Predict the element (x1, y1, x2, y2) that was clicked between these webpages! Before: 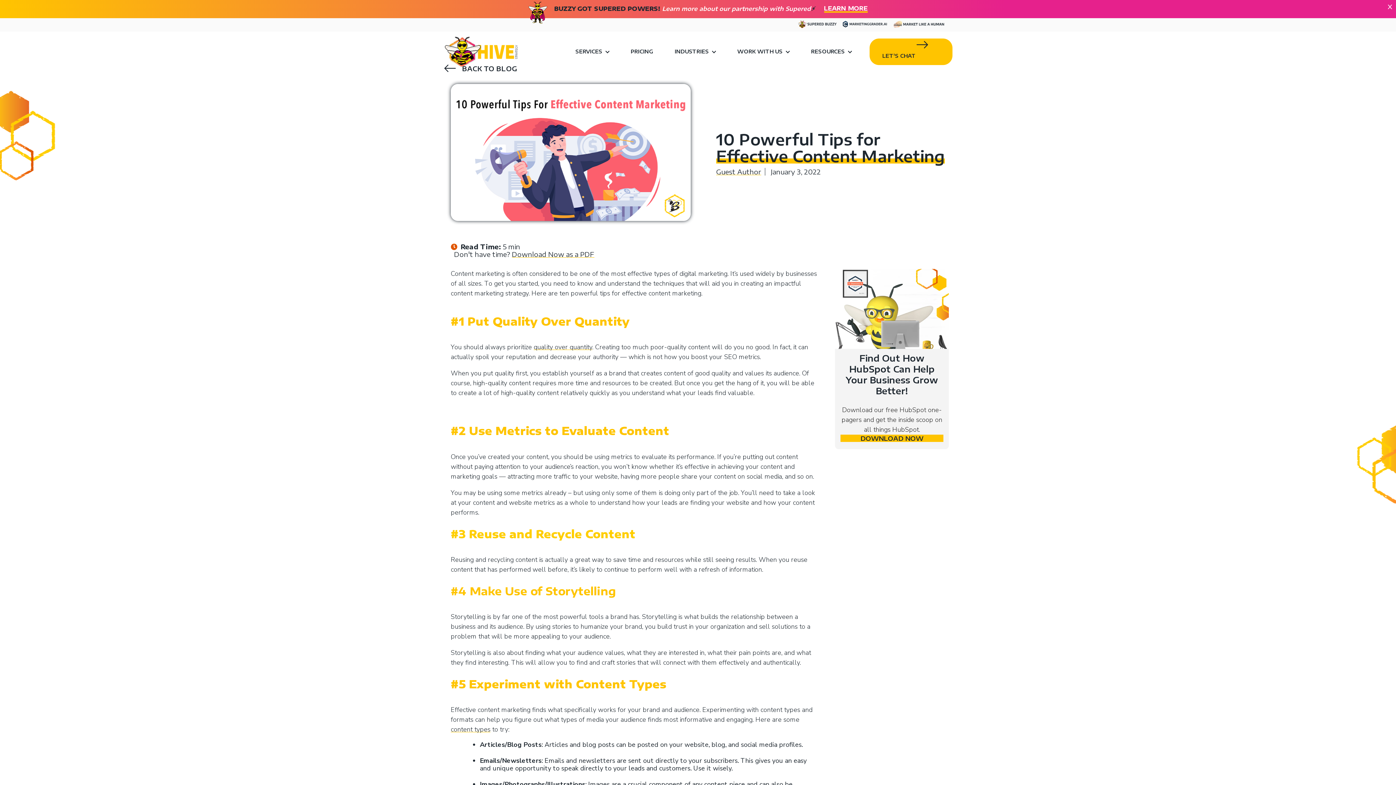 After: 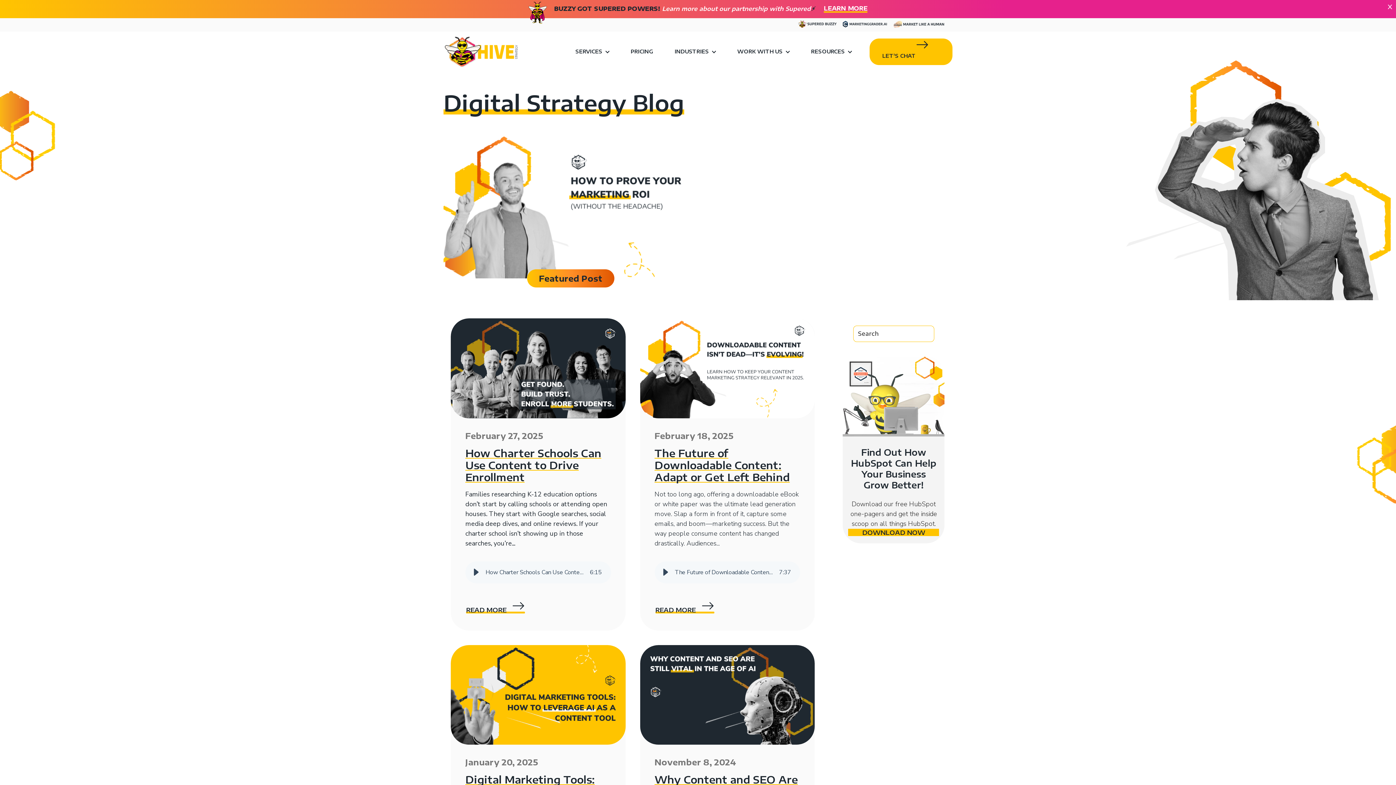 Action: bbox: (789, 123, 864, 133) label: CONTENT MARKETING